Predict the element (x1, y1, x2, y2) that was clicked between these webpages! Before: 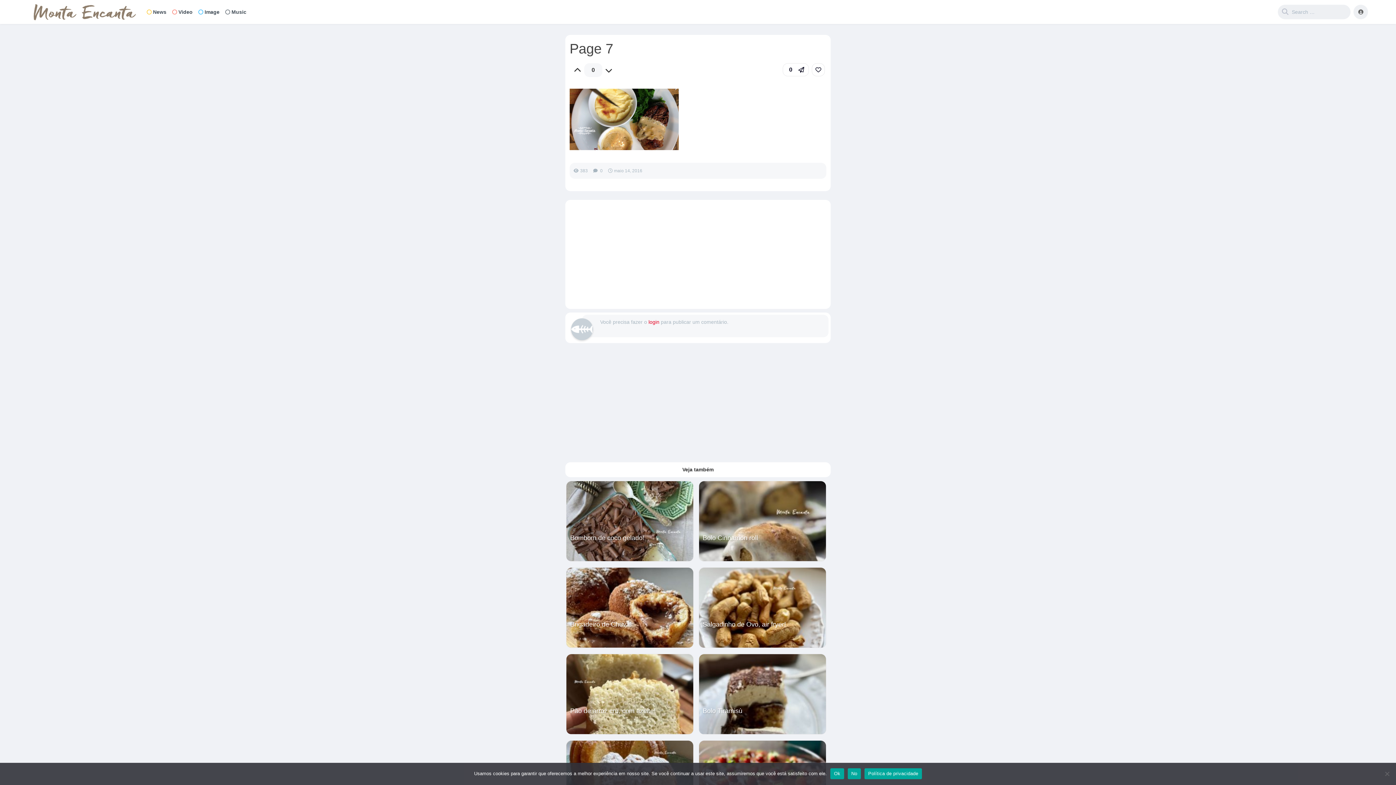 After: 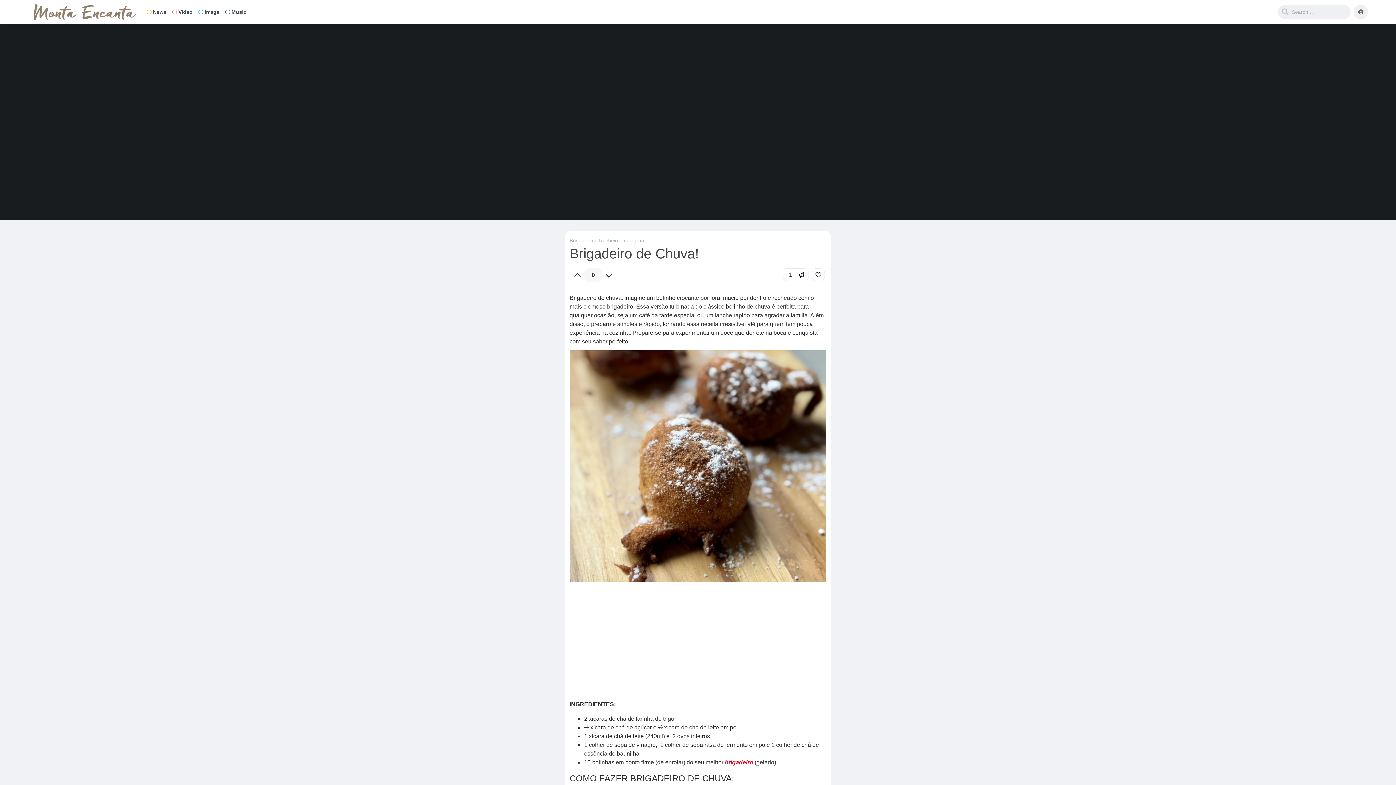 Action: label: Brigadeiro de Chuva! bbox: (570, 619, 689, 629)